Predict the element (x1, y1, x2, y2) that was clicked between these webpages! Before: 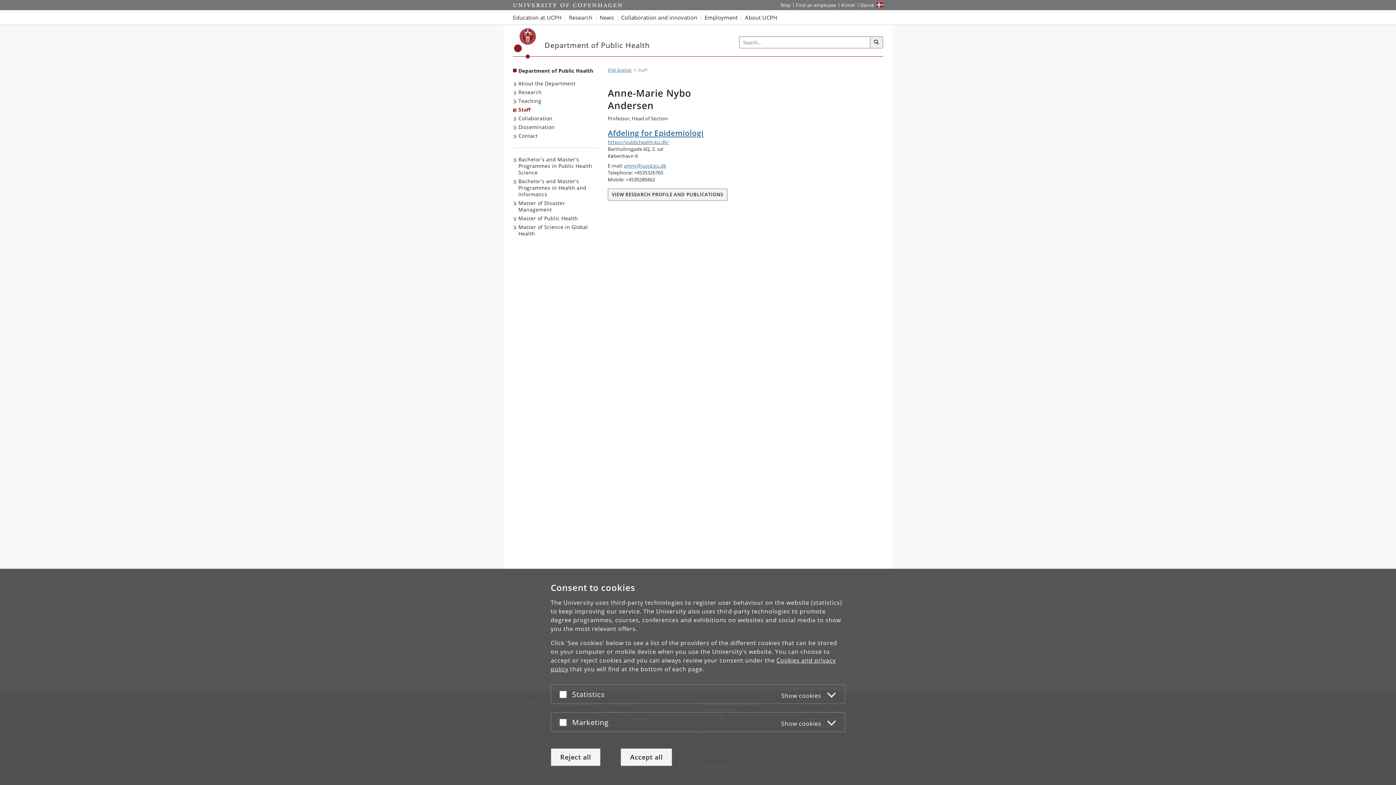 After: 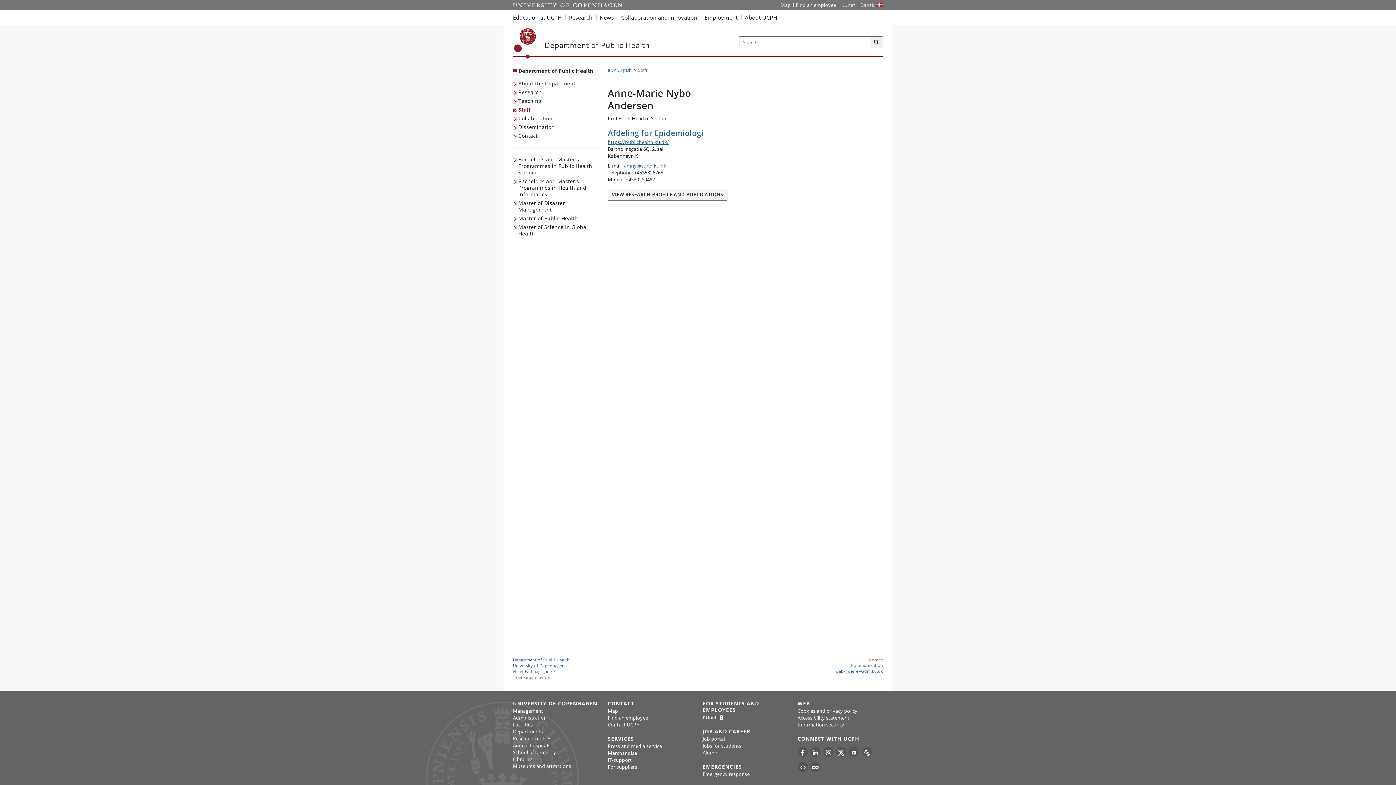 Action: bbox: (550, 748, 600, 766) label: Reject all